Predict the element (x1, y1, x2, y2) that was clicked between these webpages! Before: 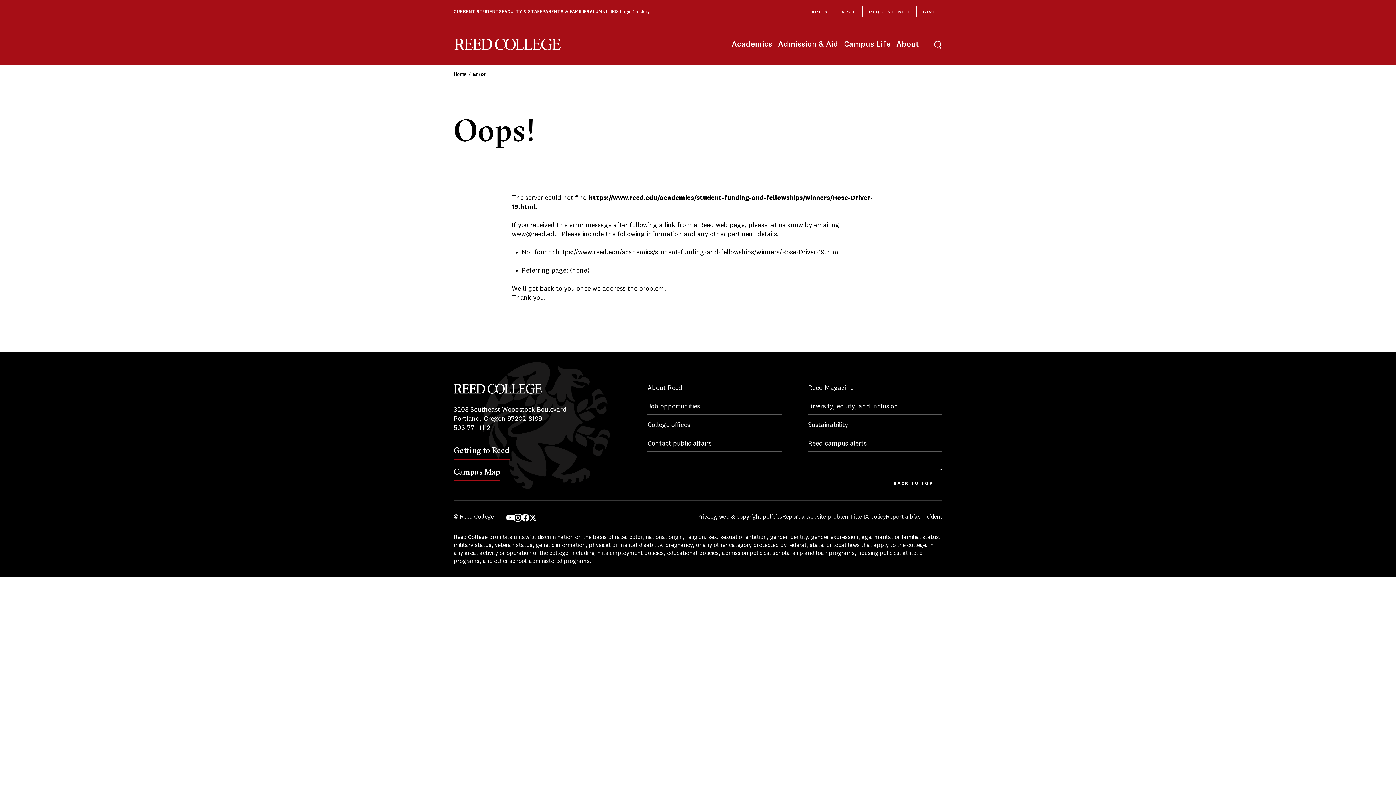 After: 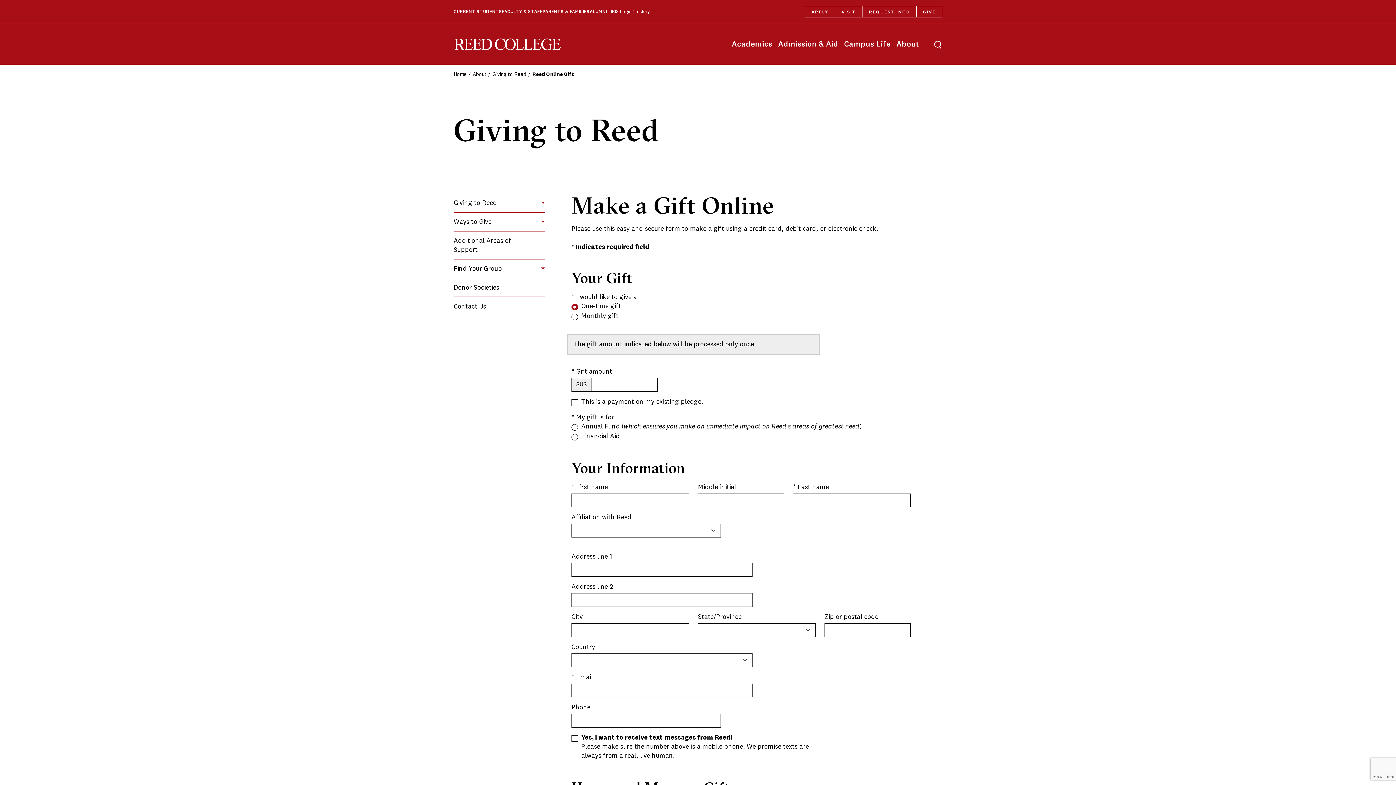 Action: bbox: (916, 6, 942, 17) label: GIVE